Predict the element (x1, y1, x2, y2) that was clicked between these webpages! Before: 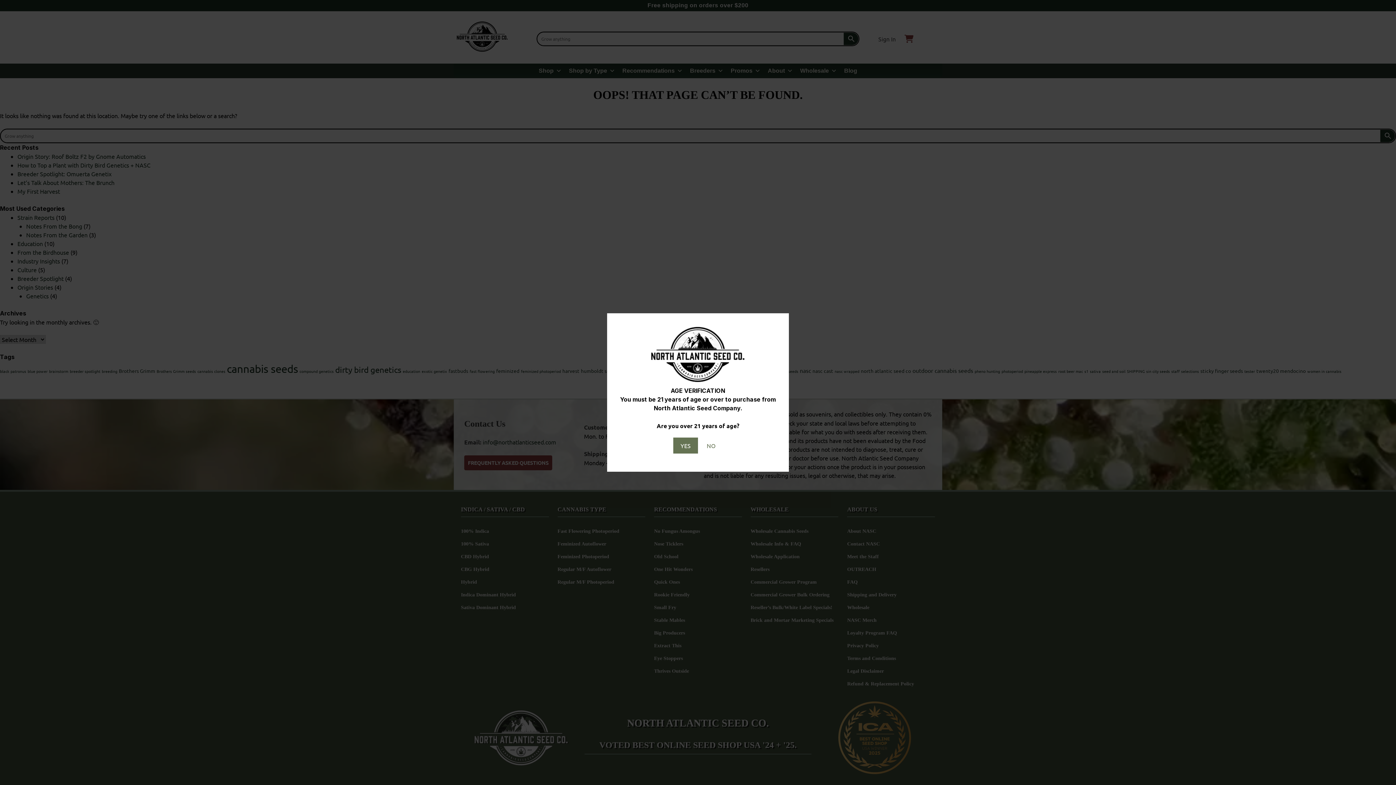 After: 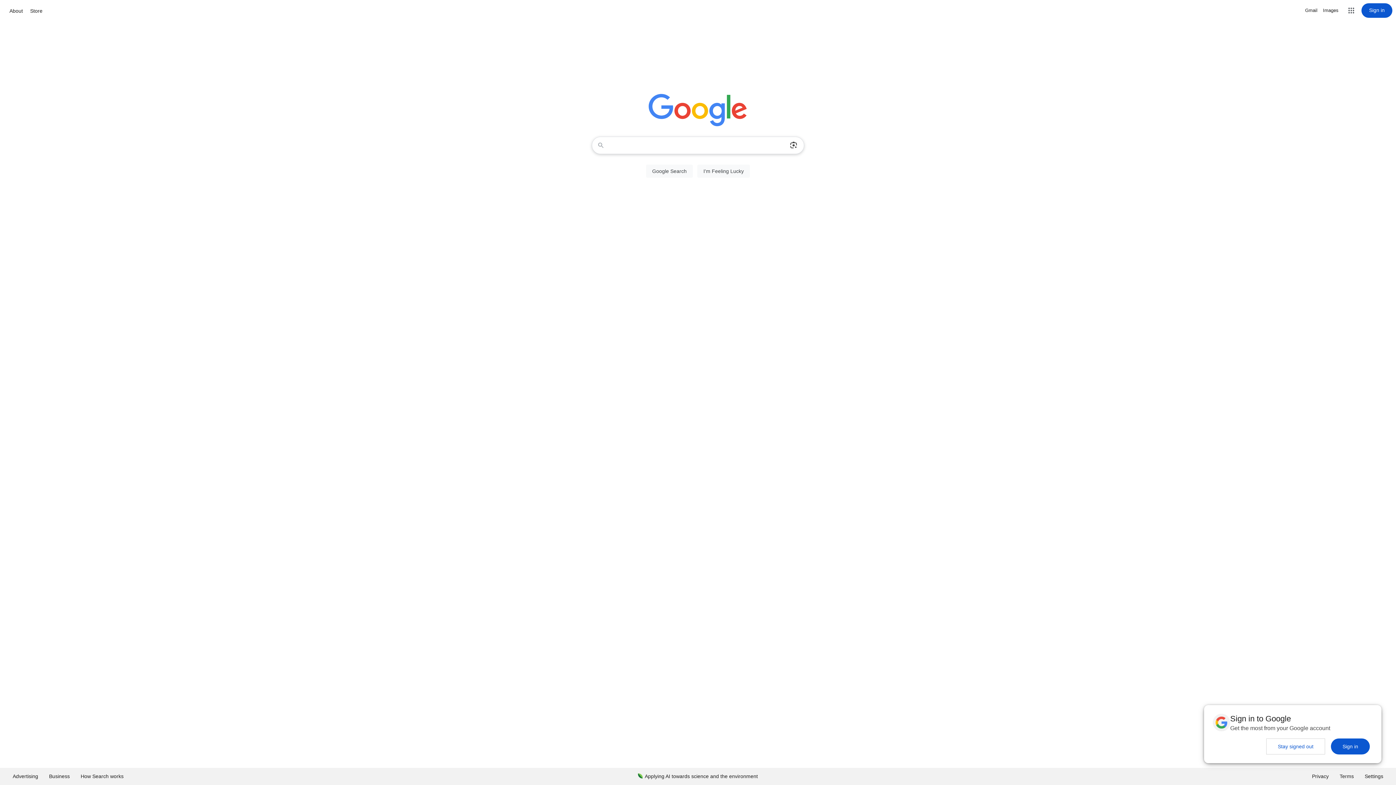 Action: label: NO bbox: (699, 437, 722, 453)